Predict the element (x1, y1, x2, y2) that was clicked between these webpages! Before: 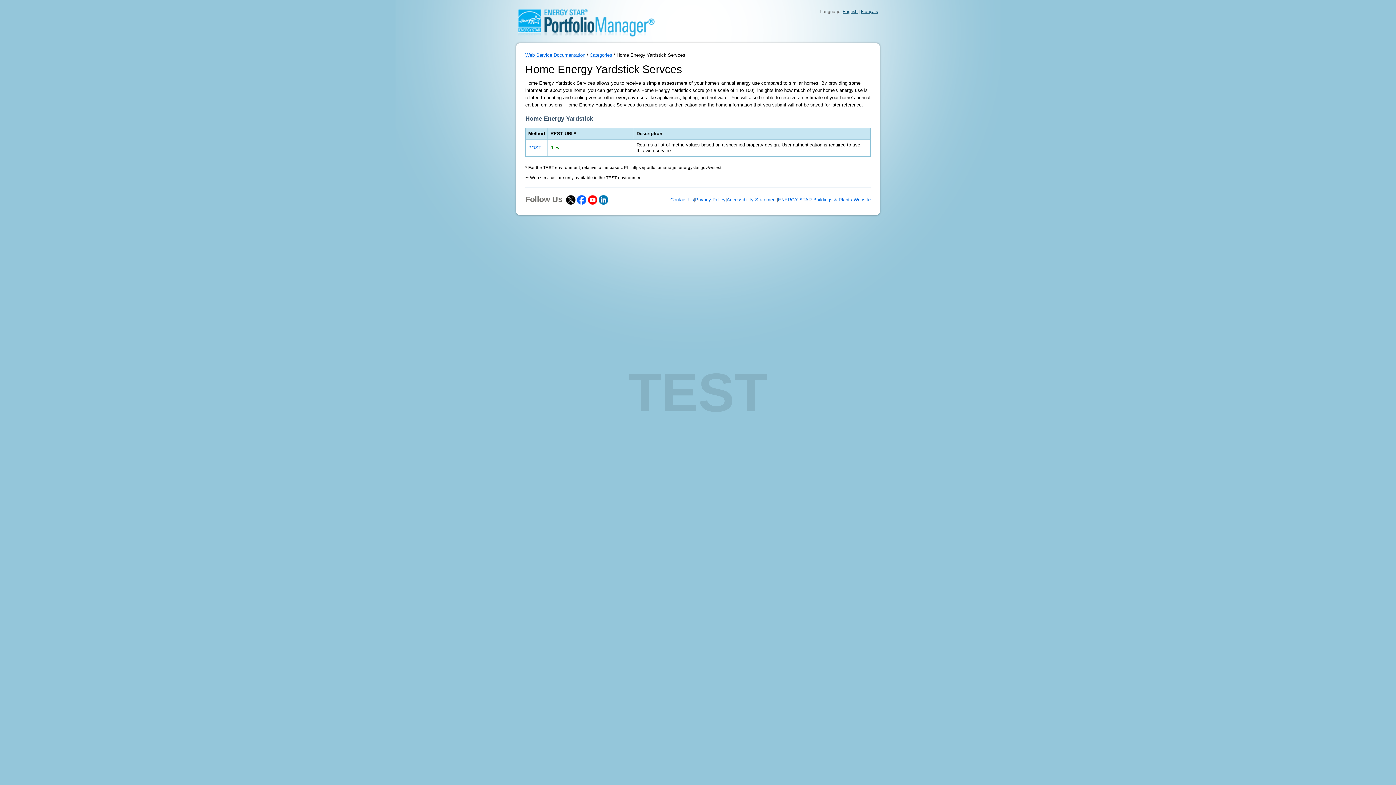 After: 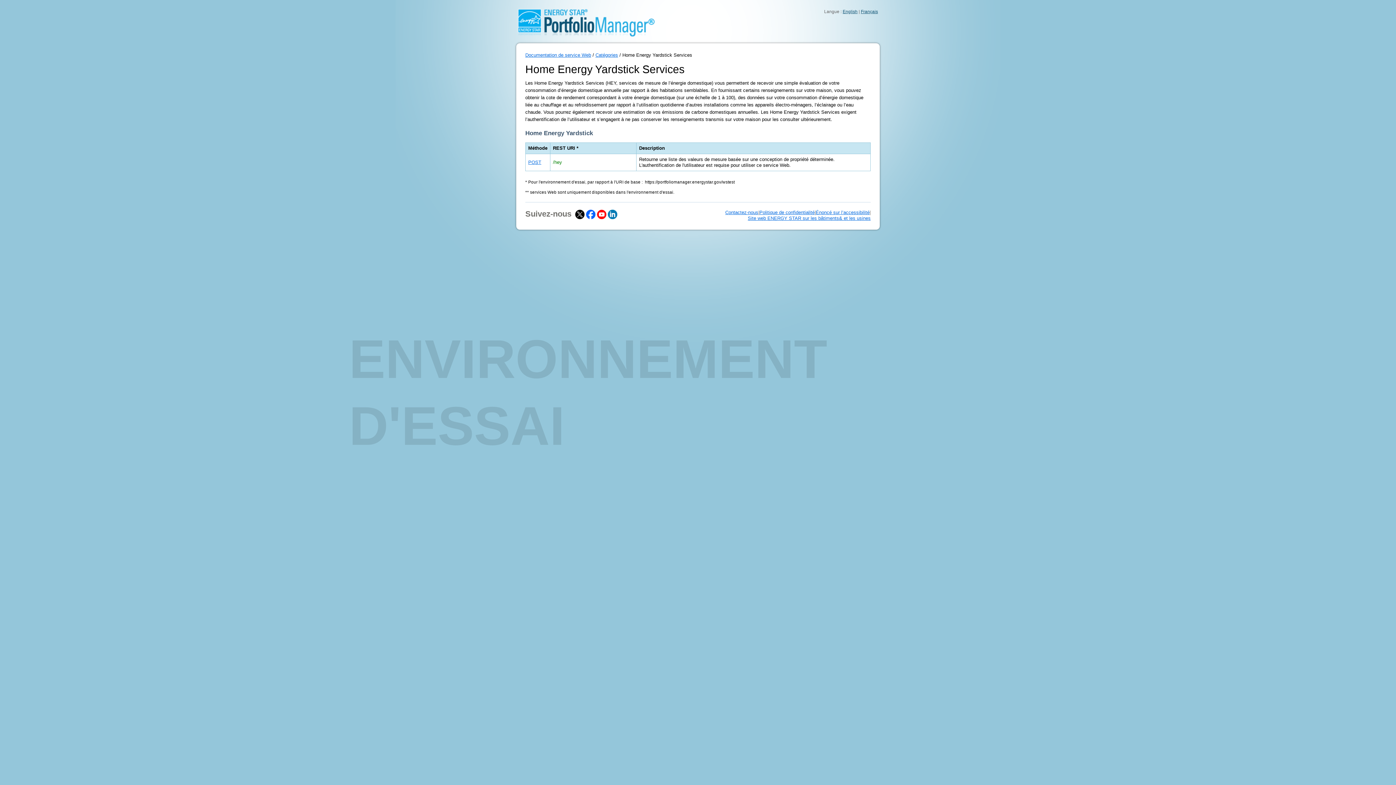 Action: label: Français bbox: (861, 9, 878, 14)